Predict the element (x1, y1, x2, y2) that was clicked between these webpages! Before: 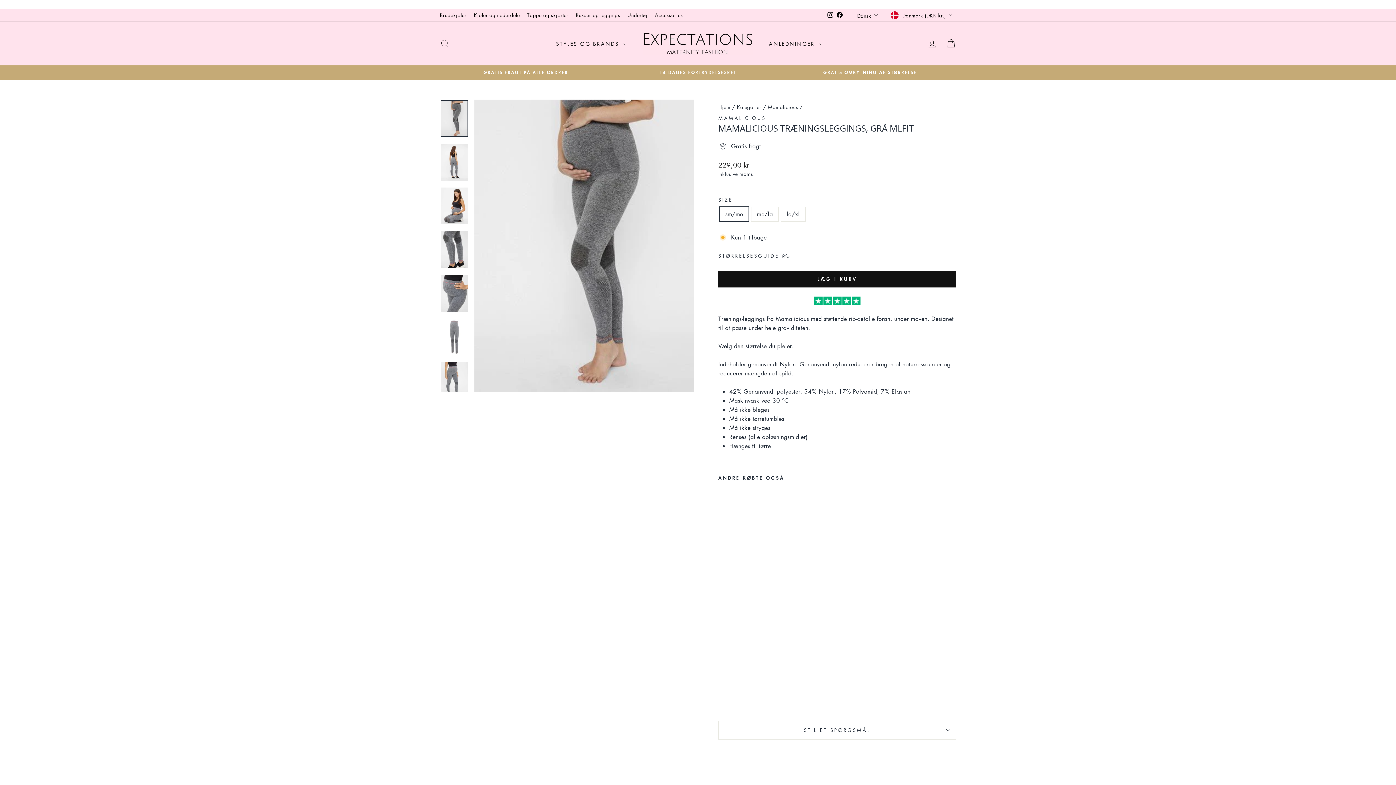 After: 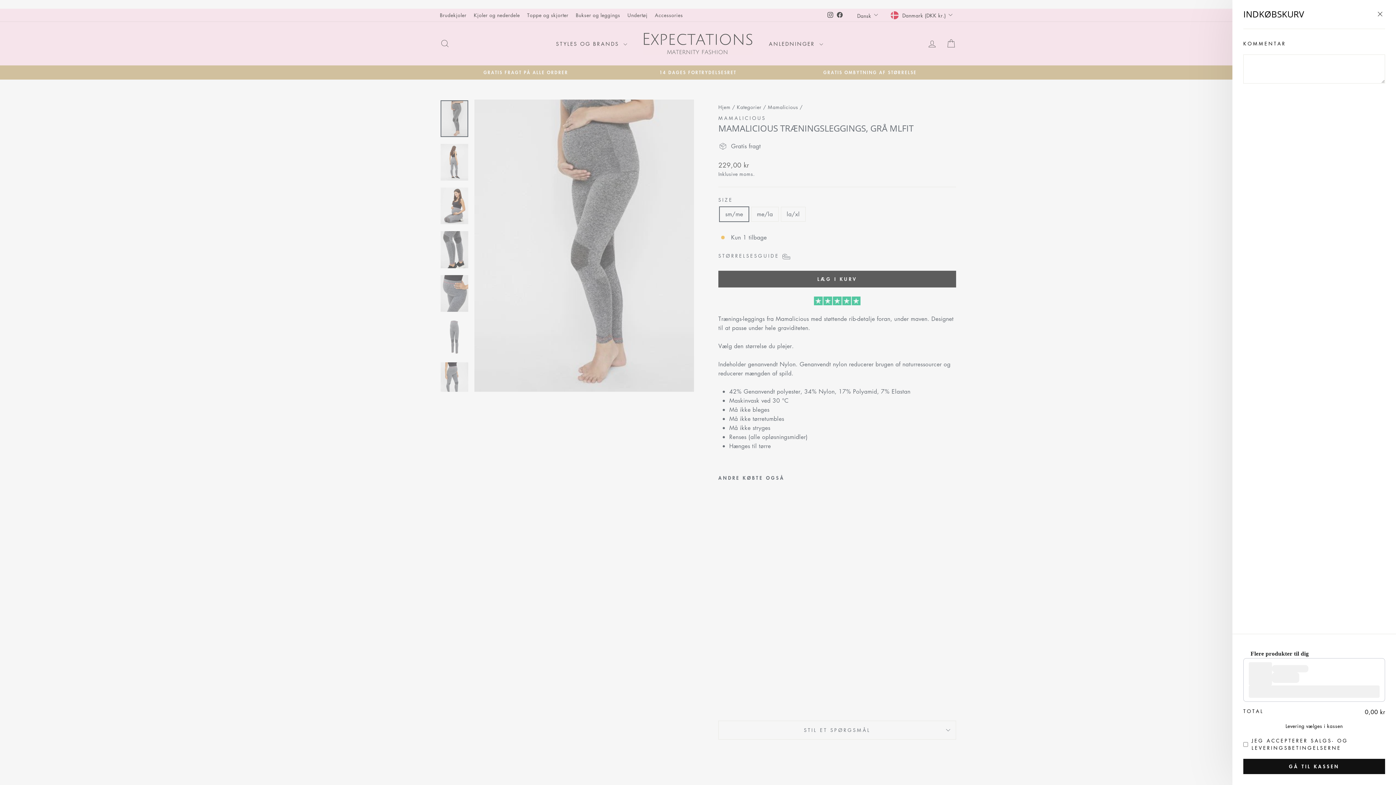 Action: label: KURV bbox: (941, 35, 960, 51)